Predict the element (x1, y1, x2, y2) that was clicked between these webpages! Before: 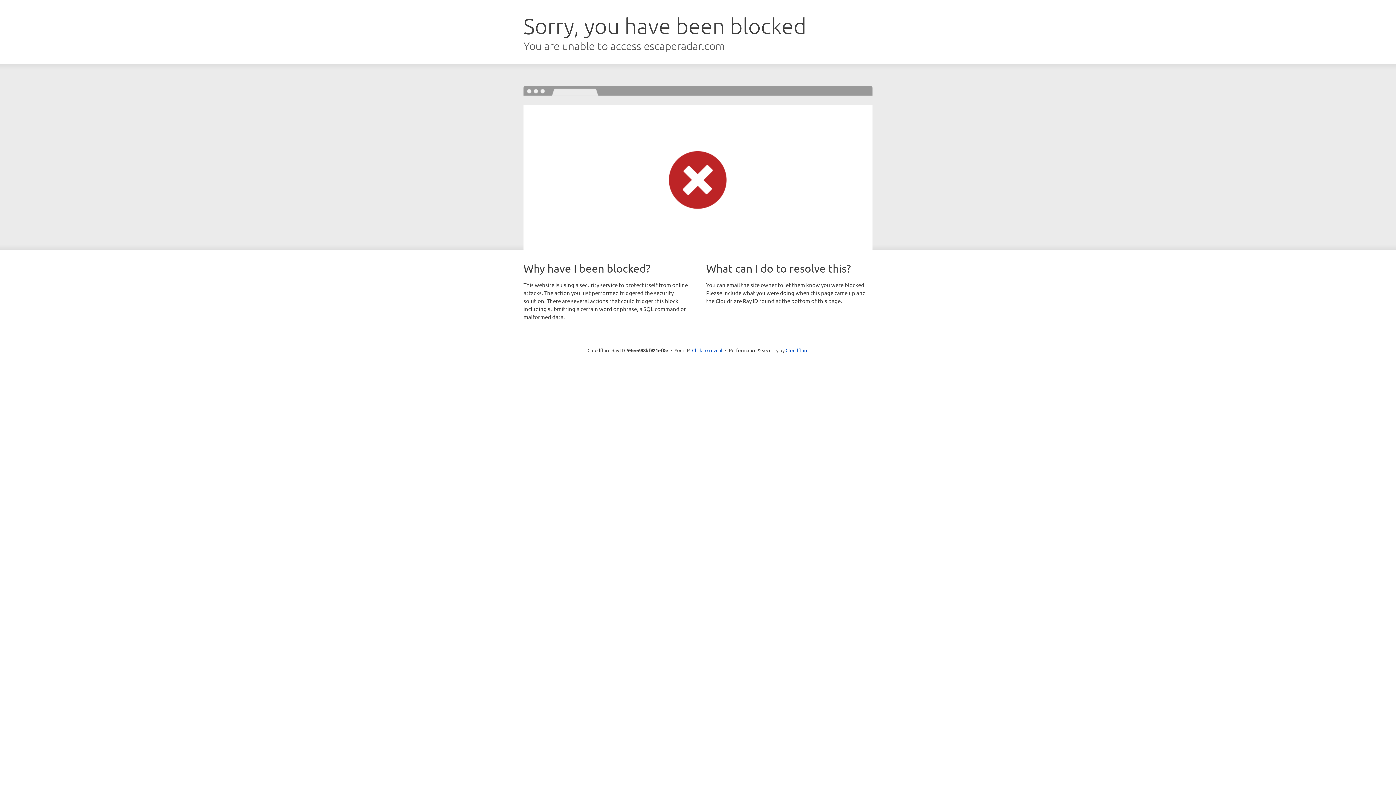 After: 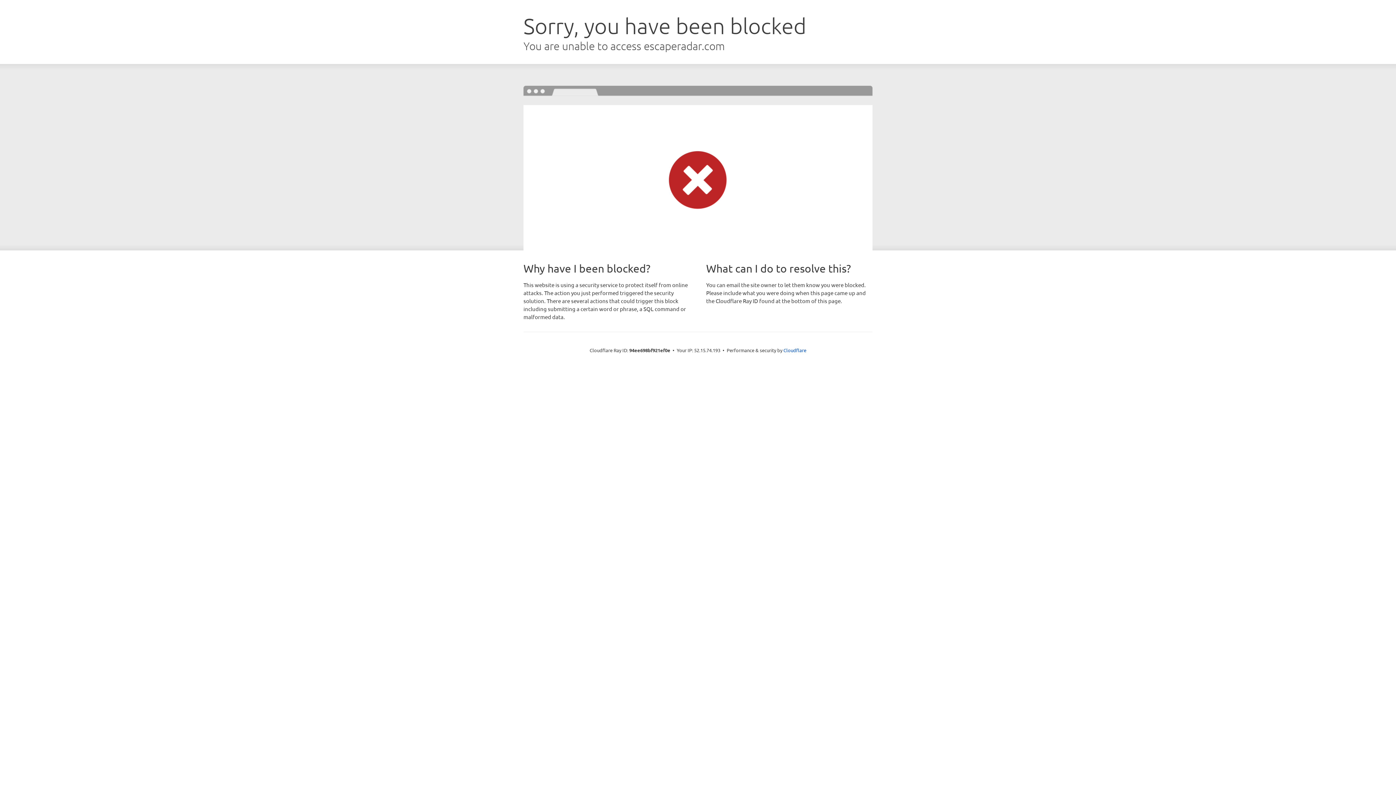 Action: label: Click to reveal bbox: (692, 346, 722, 353)